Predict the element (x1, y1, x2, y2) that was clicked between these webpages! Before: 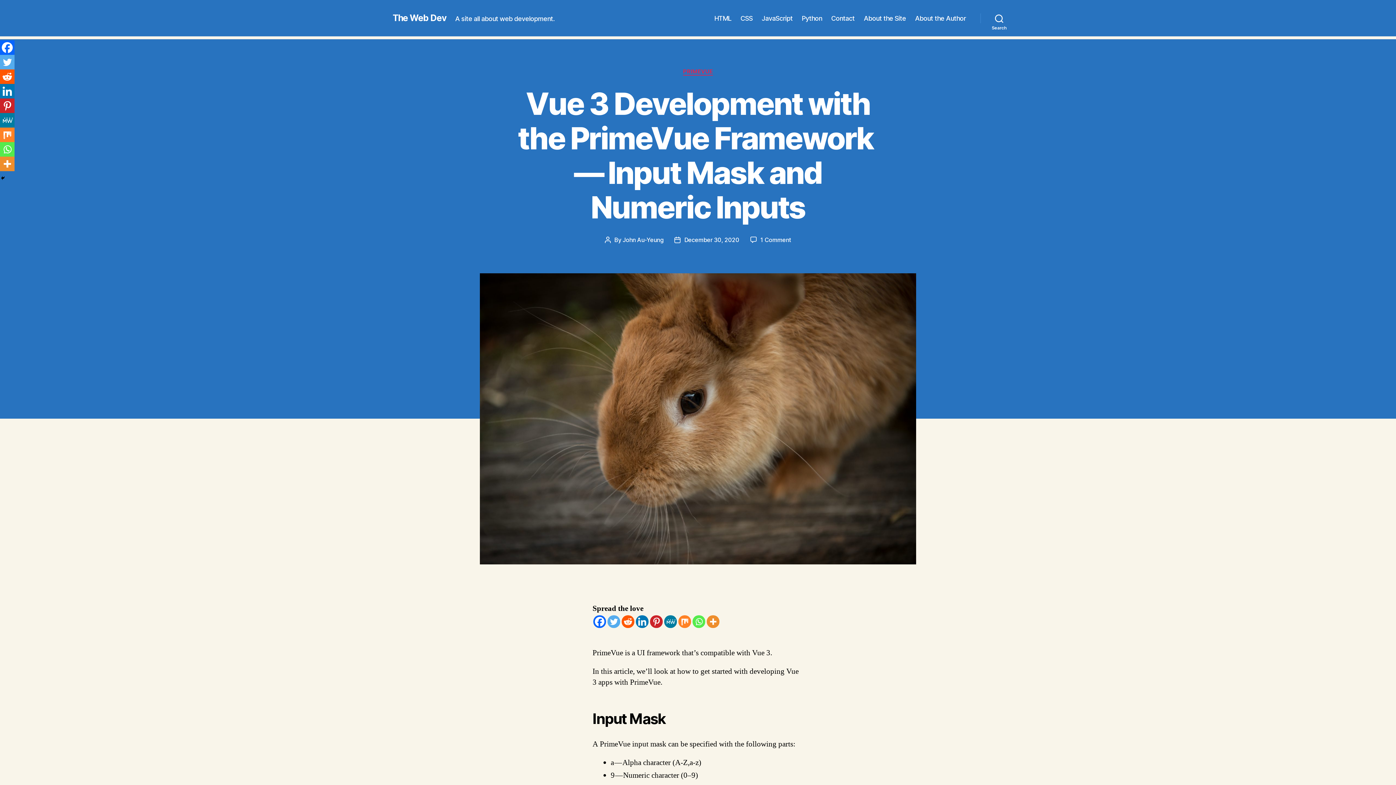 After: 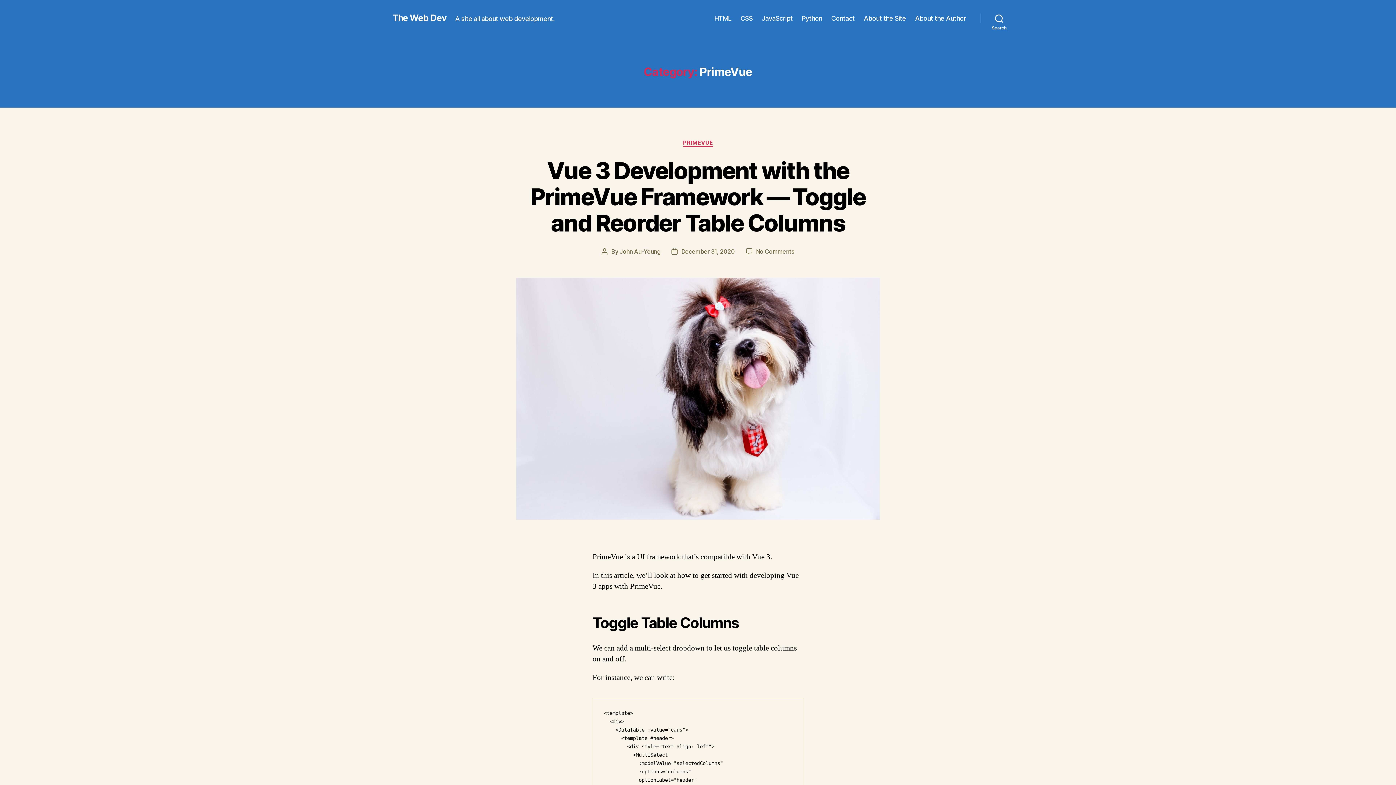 Action: bbox: (683, 68, 713, 75) label: PRIMEVUE